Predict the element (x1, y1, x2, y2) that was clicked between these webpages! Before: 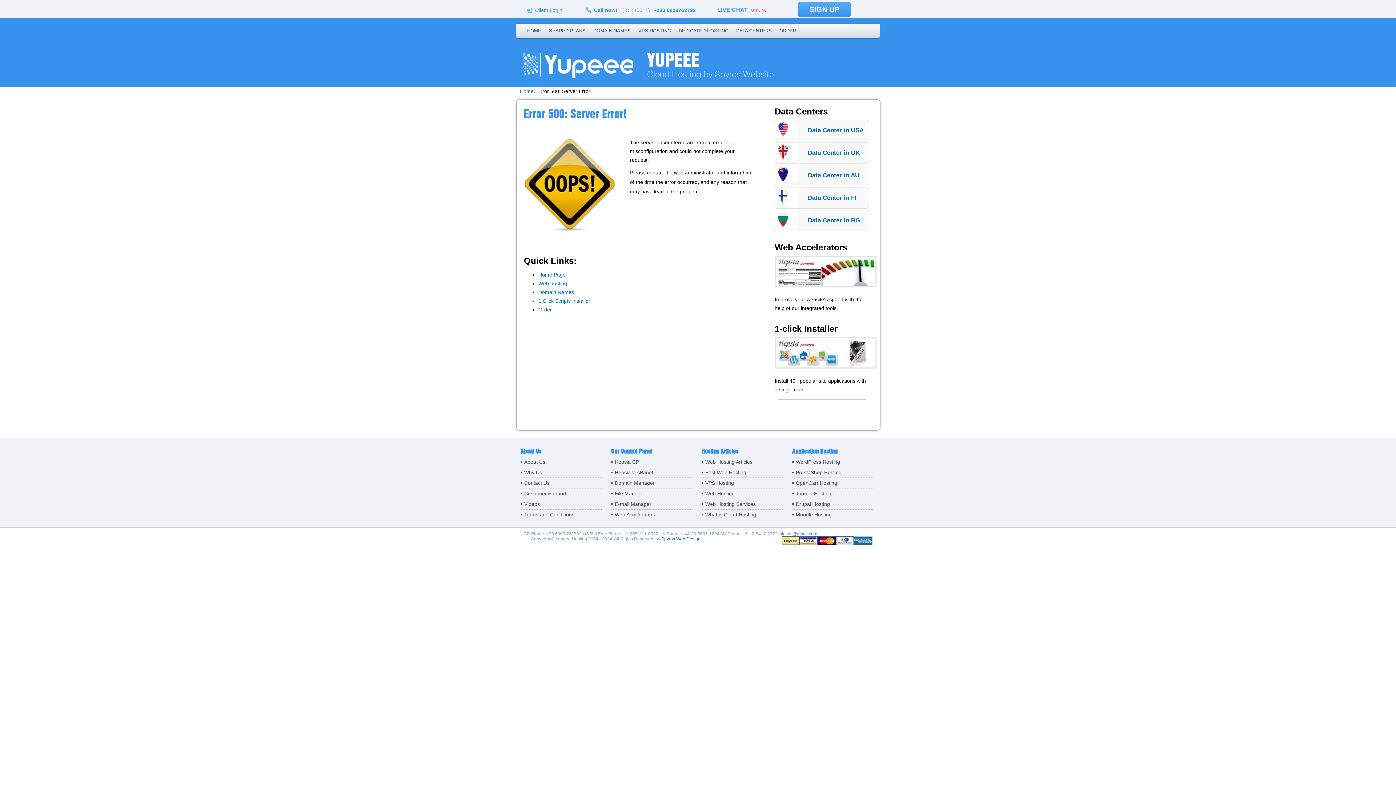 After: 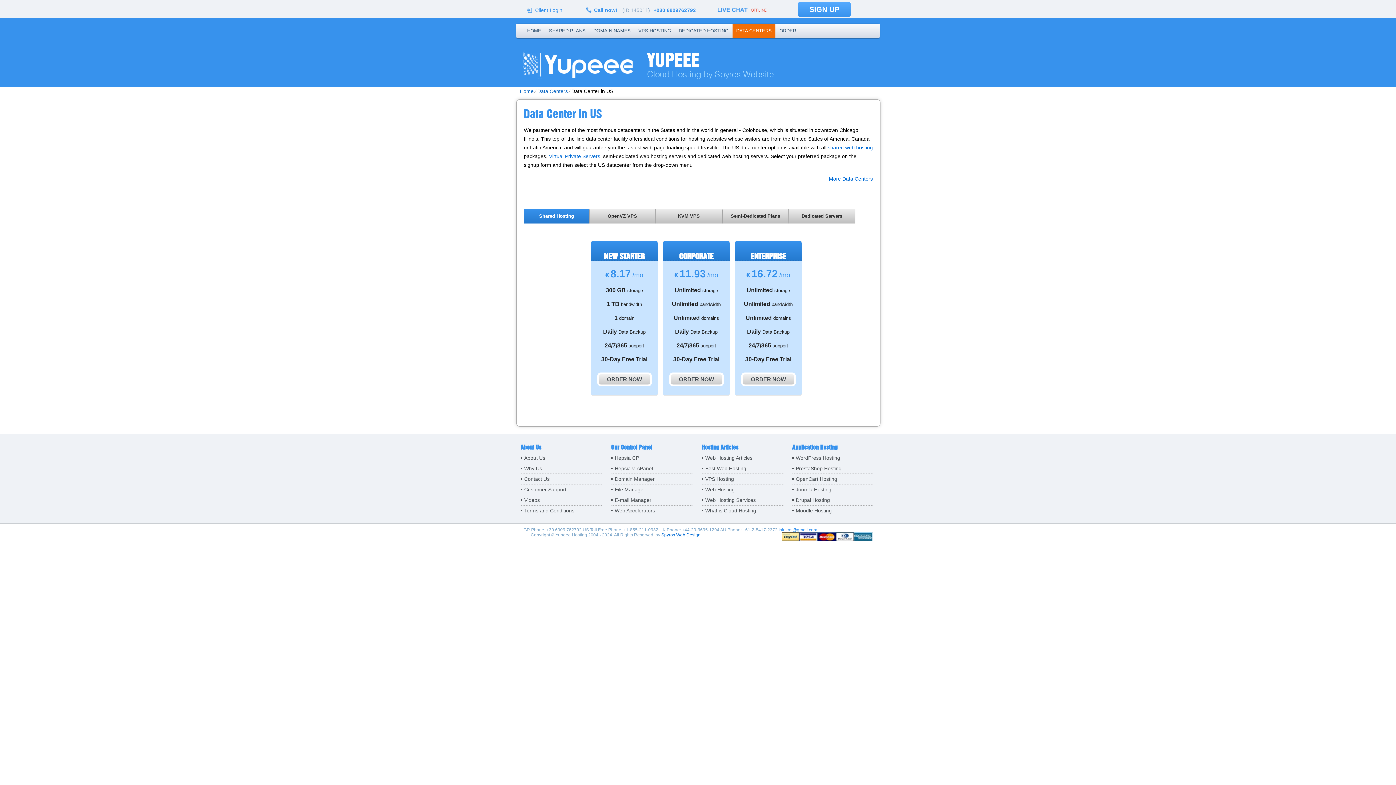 Action: label: Data Center in USA bbox: (808, 126, 864, 133)